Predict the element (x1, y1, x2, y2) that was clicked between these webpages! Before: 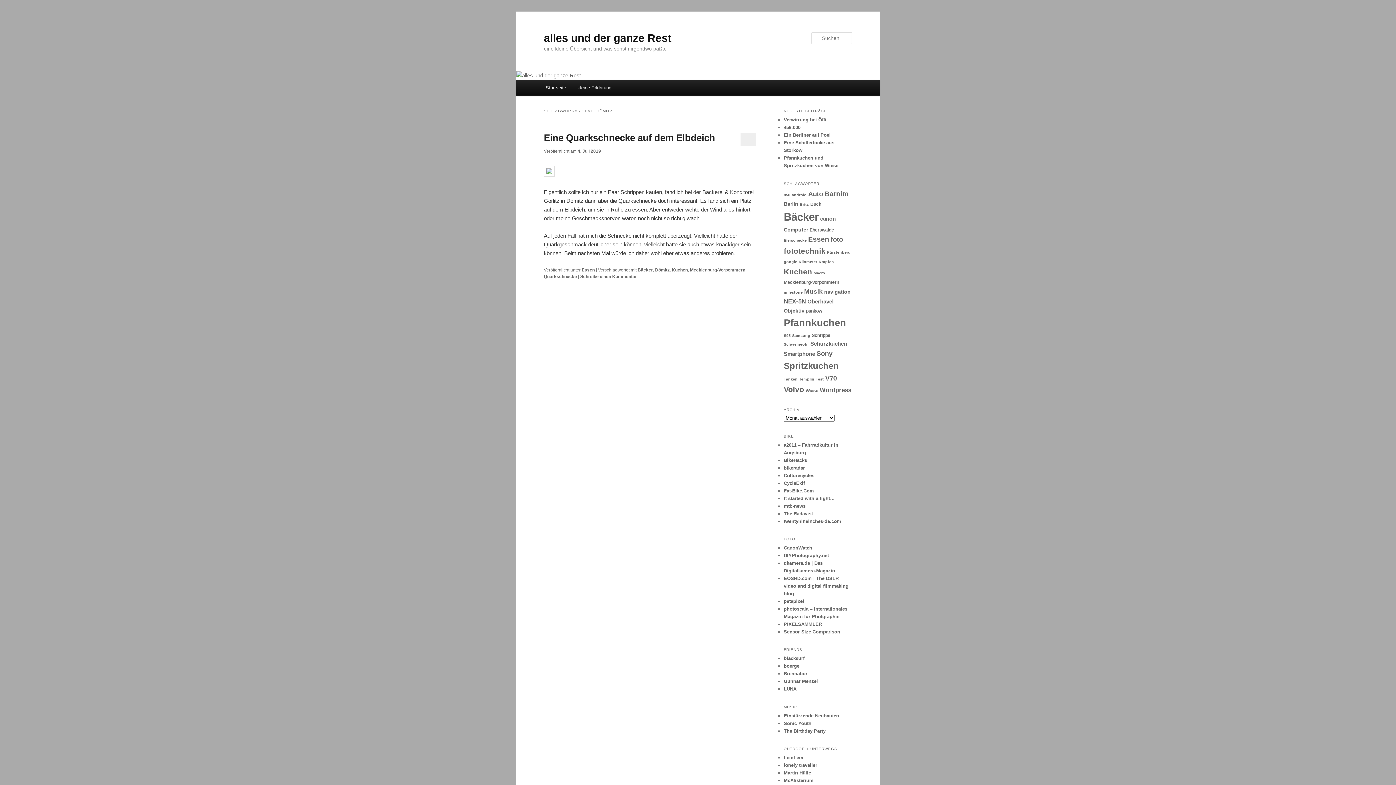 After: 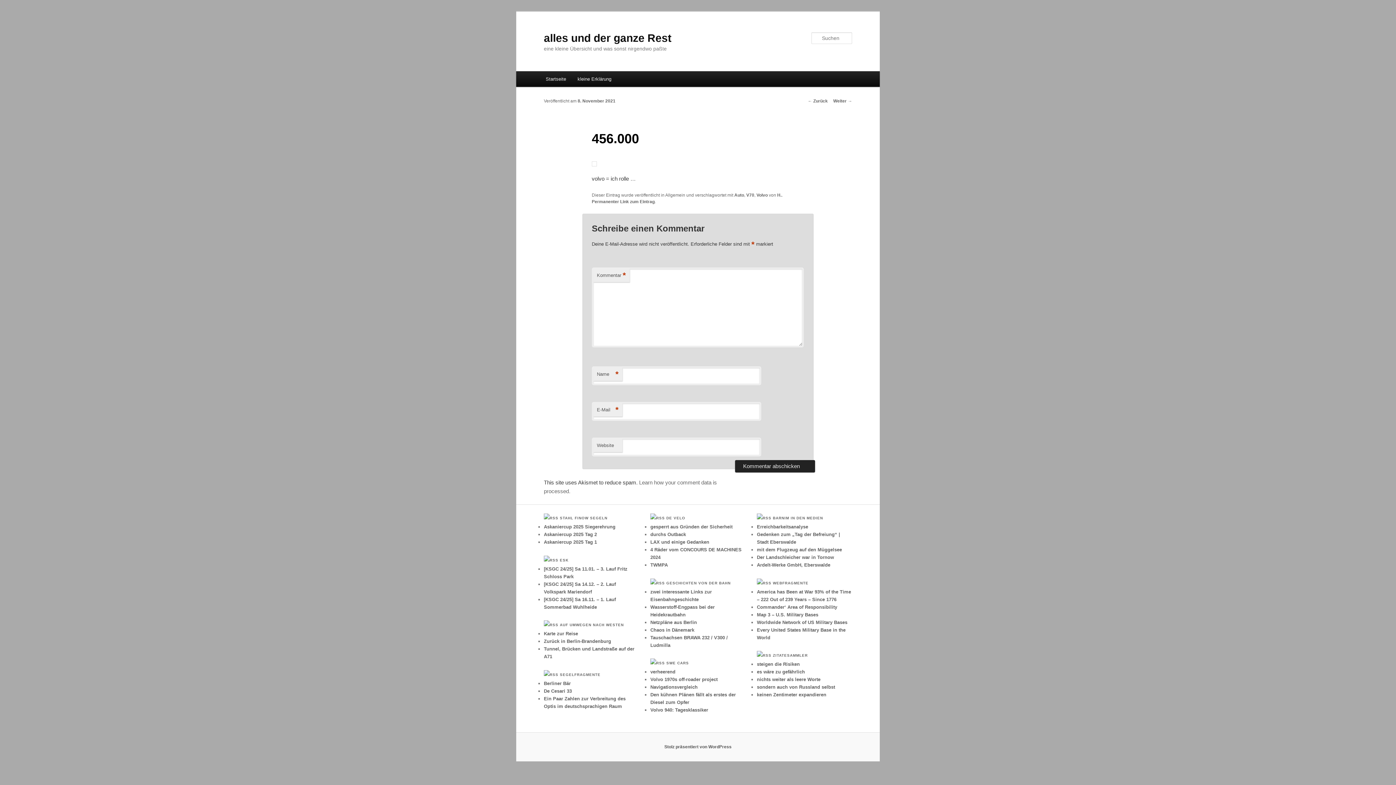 Action: label: 456.000 bbox: (784, 124, 800, 130)